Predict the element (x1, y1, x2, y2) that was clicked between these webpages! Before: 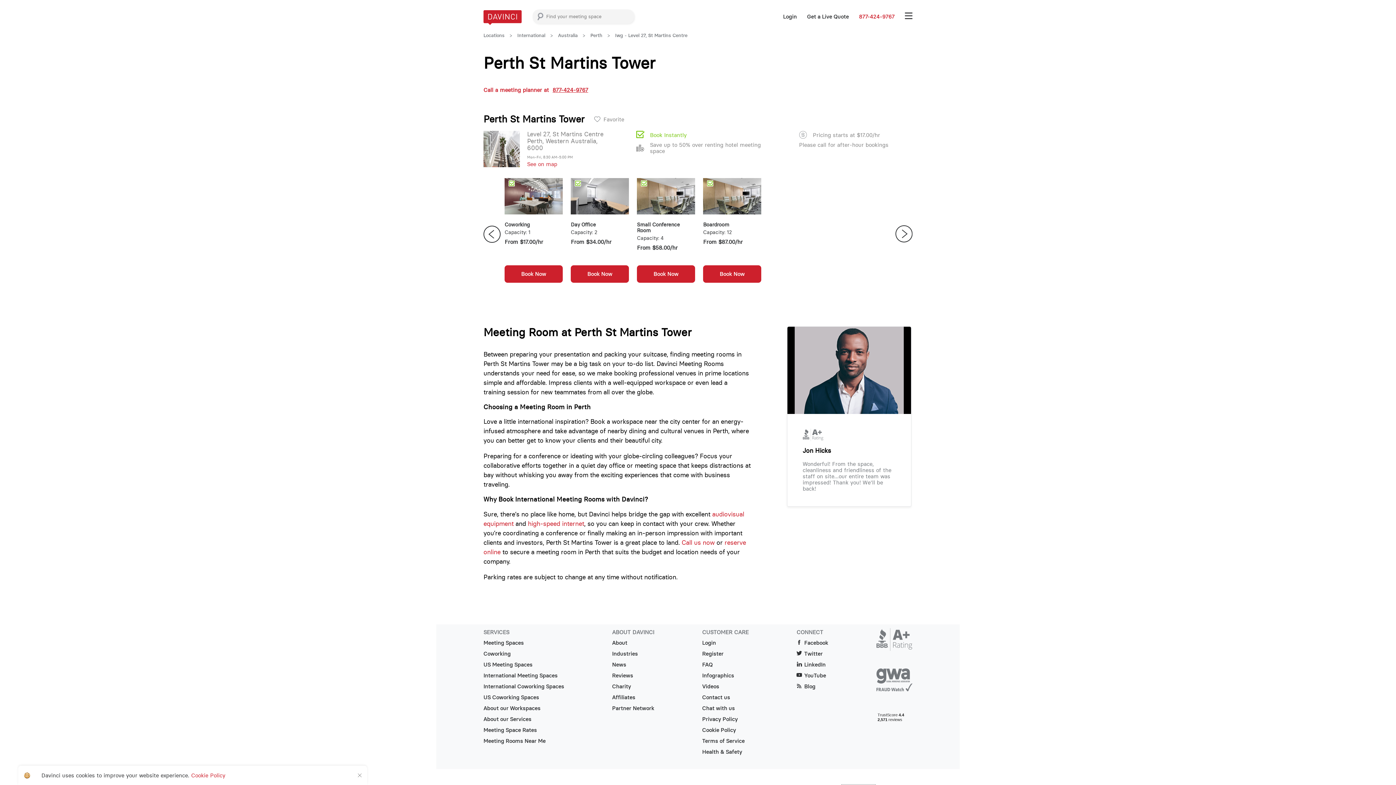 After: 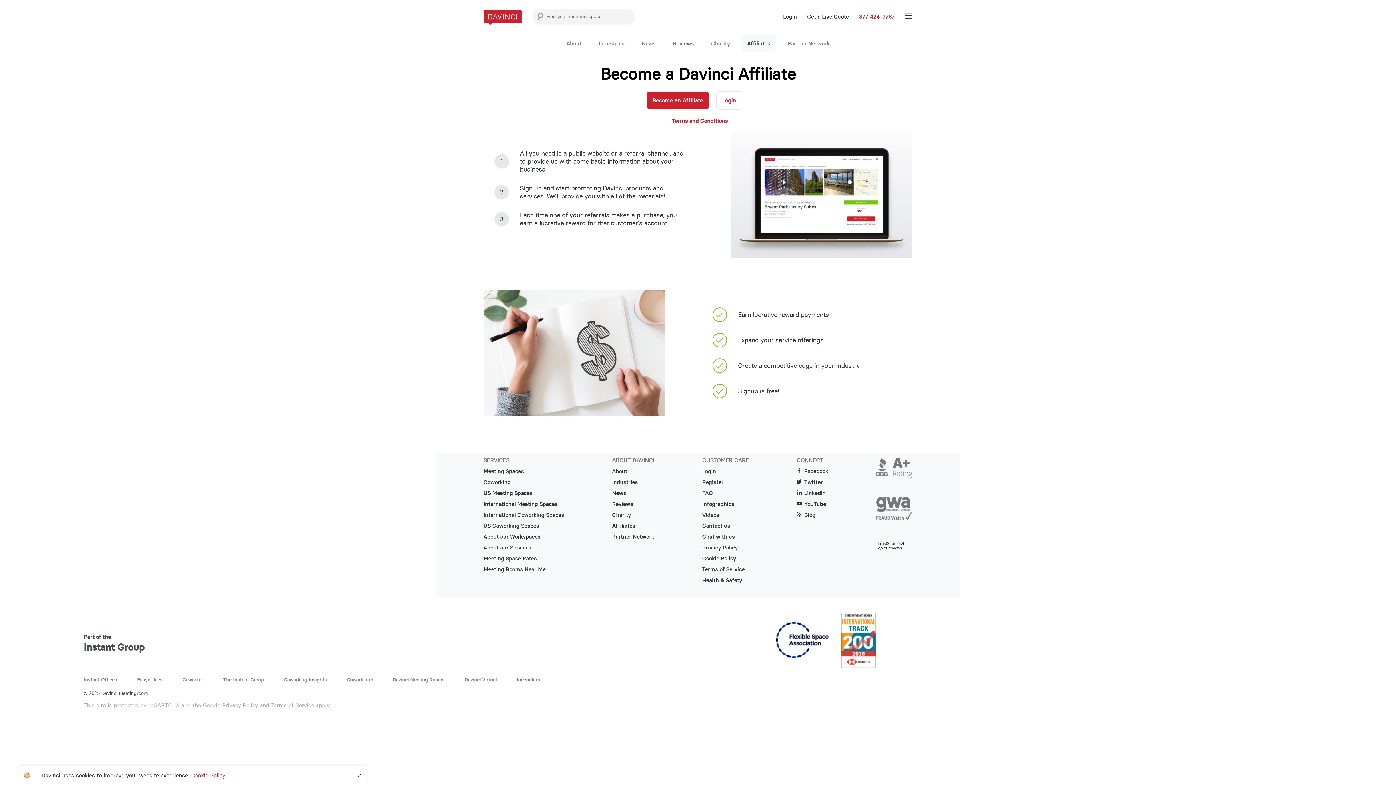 Action: label: Affiliates bbox: (612, 694, 654, 705)